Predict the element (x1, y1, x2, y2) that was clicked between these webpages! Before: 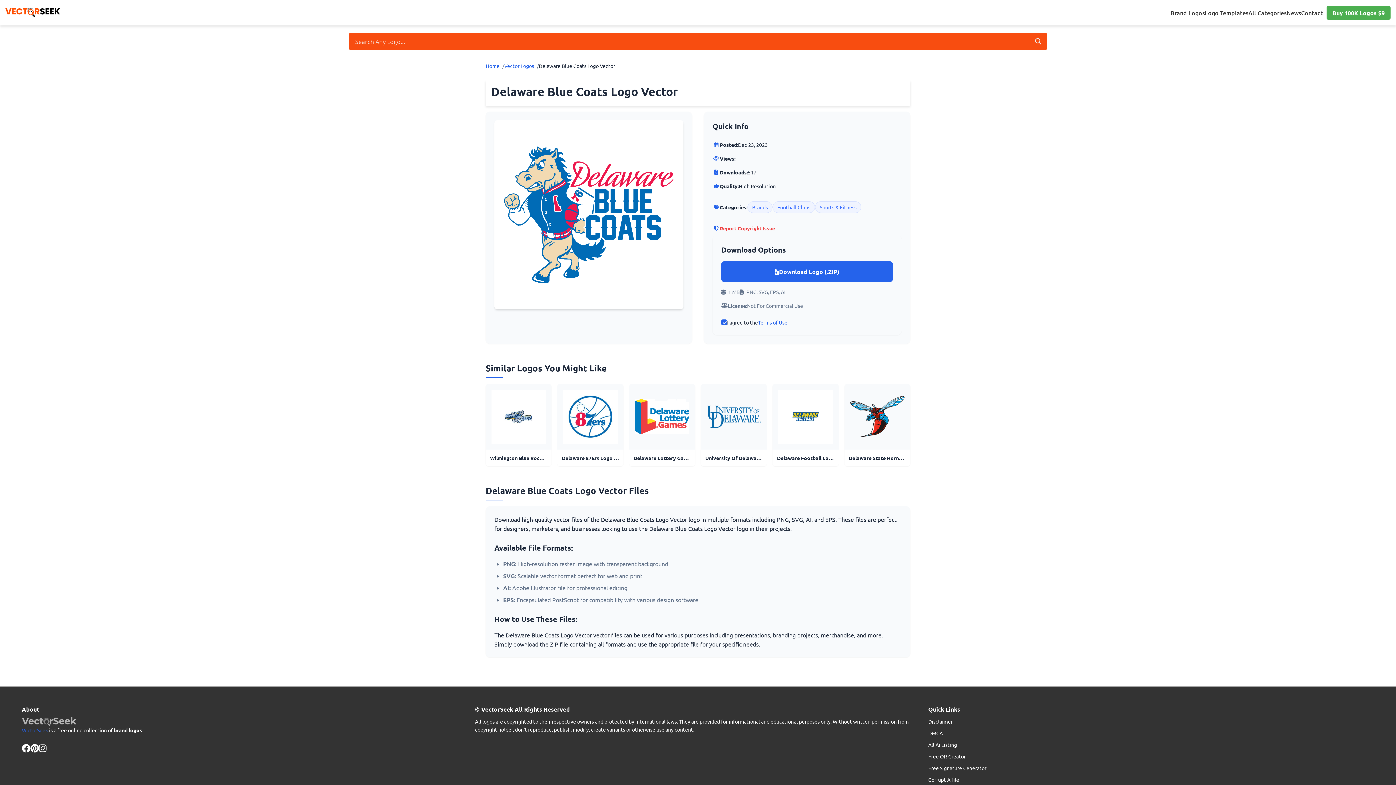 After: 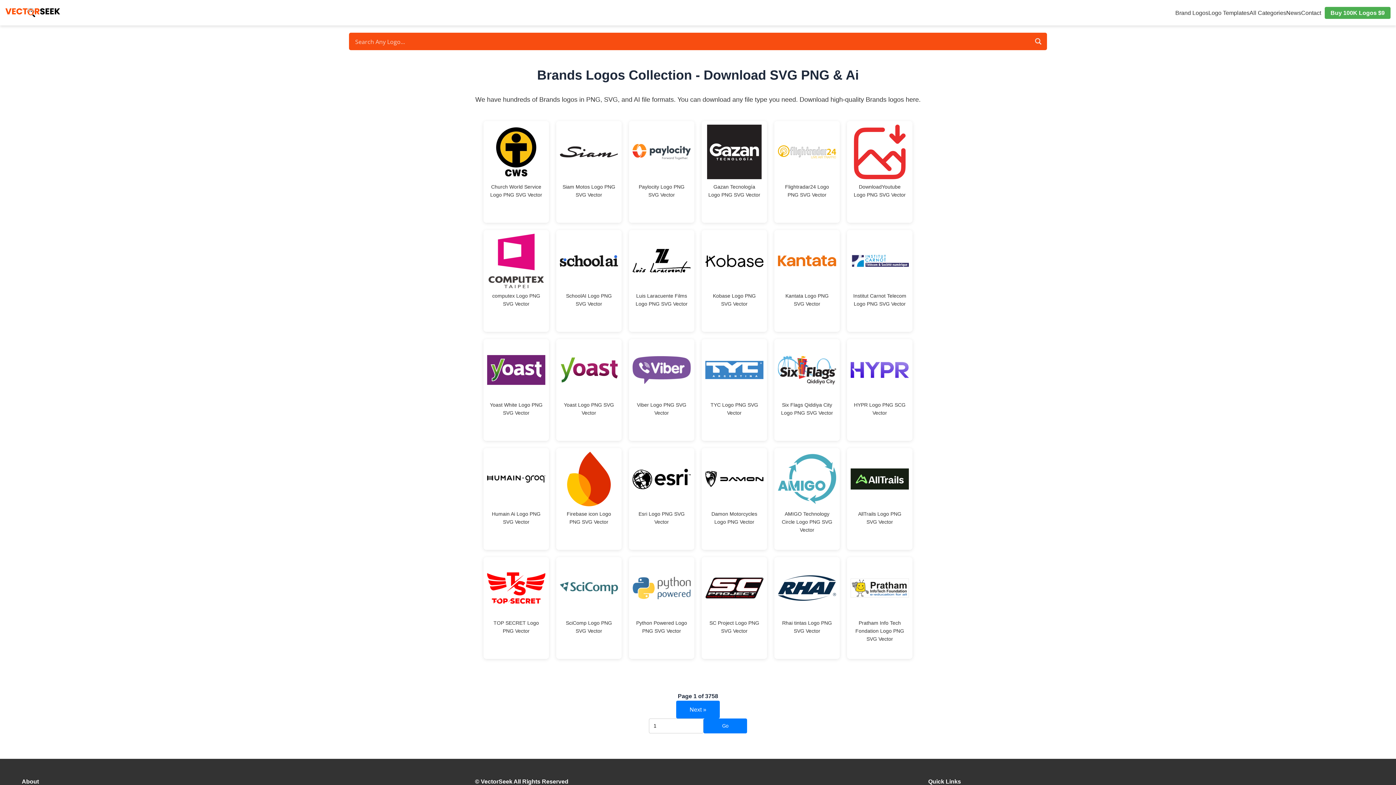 Action: label: Brand Logos bbox: (1170, 8, 1205, 16)